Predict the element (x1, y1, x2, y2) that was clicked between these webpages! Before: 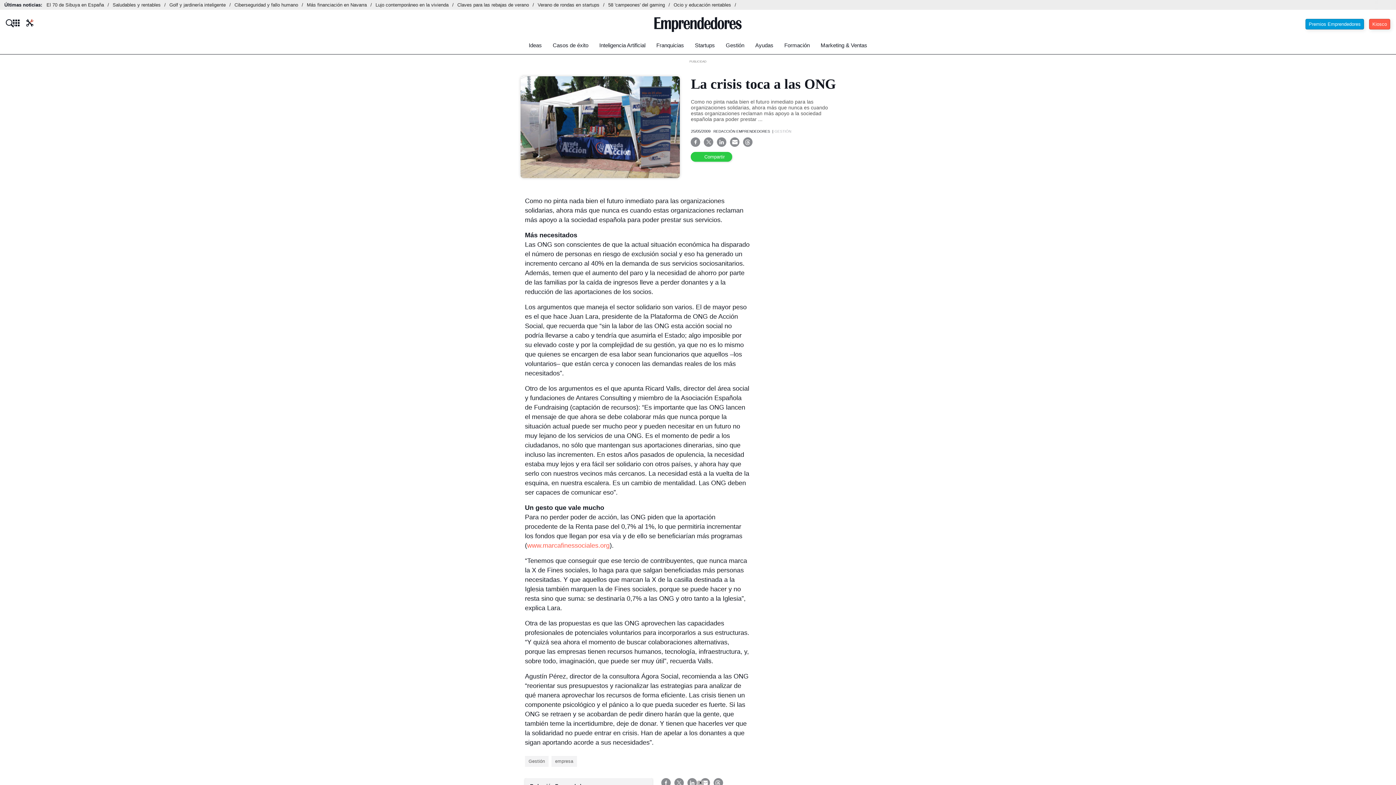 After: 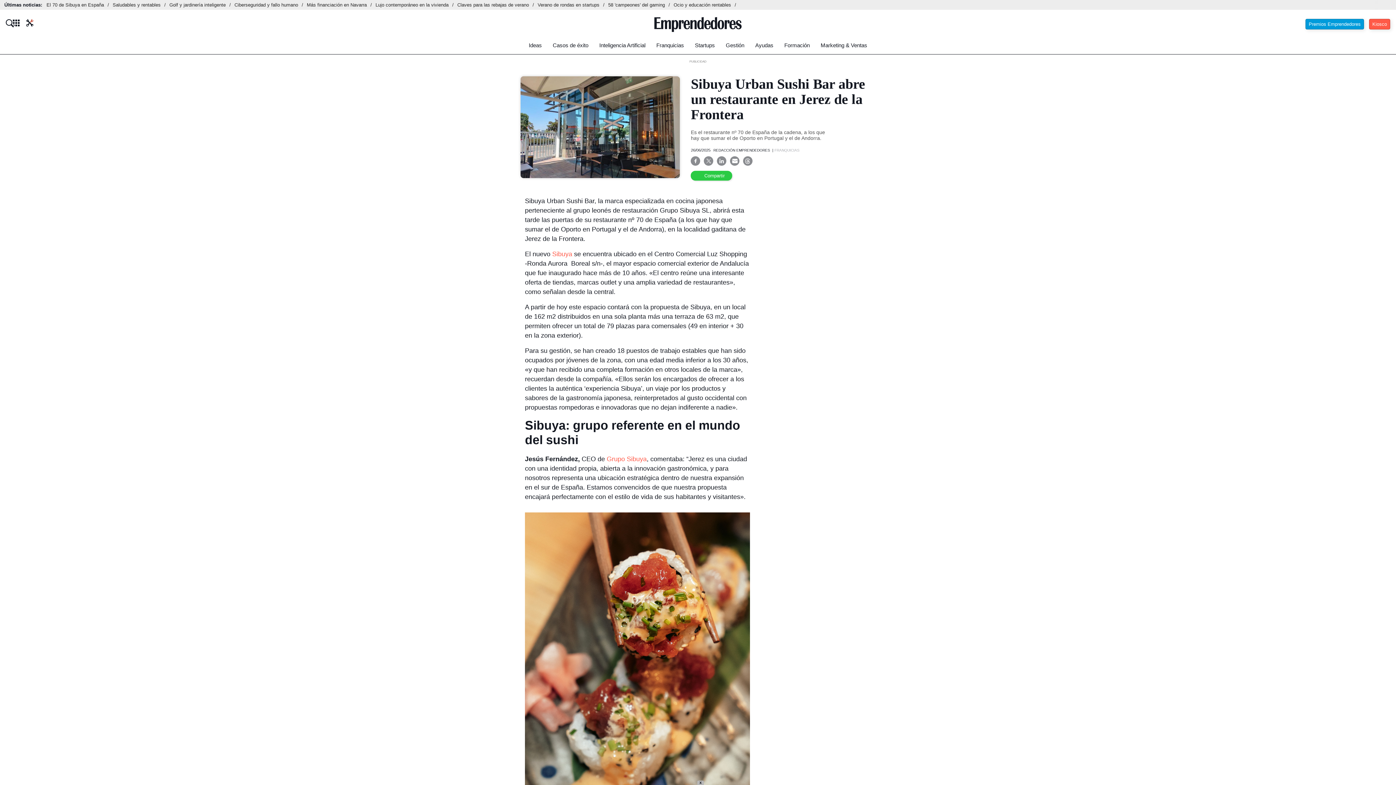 Action: label: El 70 de Sibuya en España bbox: (46, 2, 112, 7)